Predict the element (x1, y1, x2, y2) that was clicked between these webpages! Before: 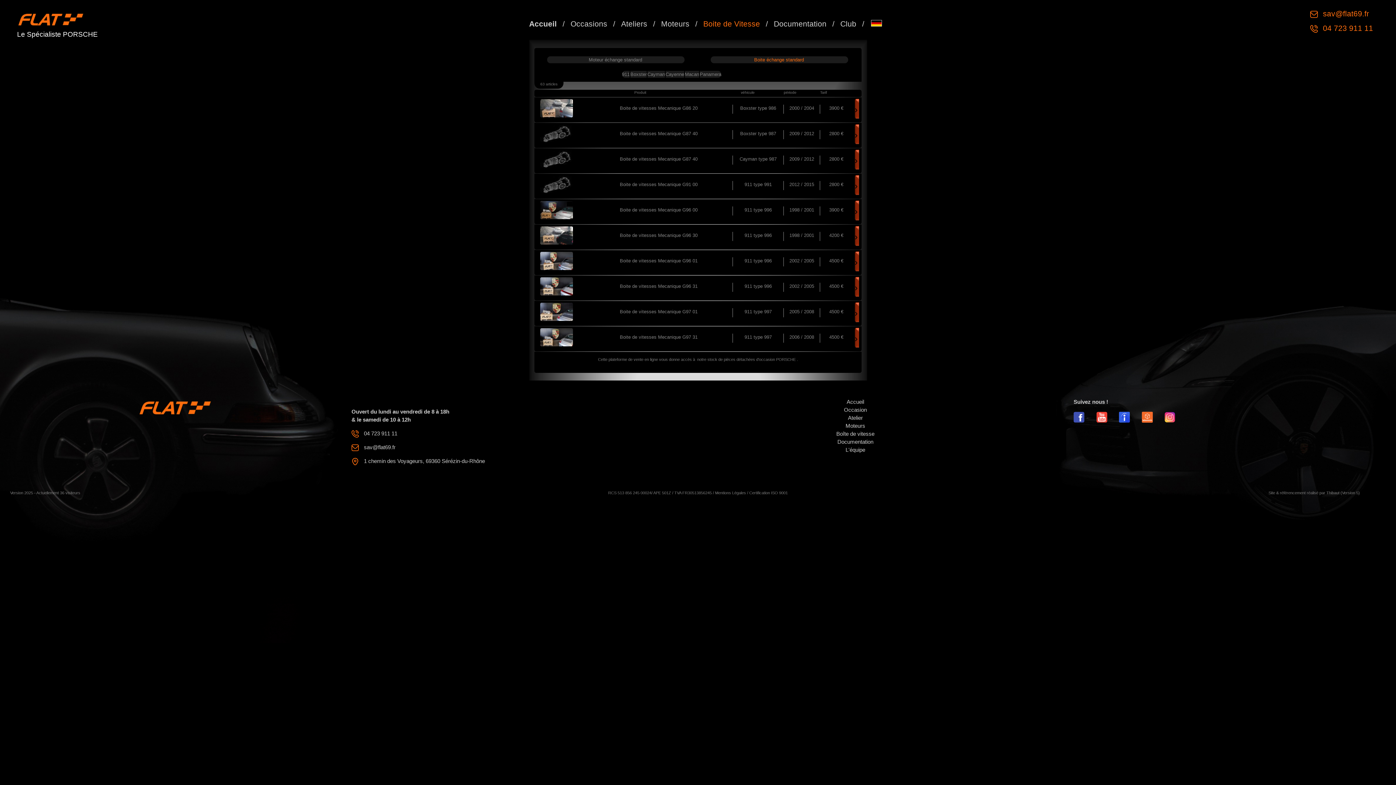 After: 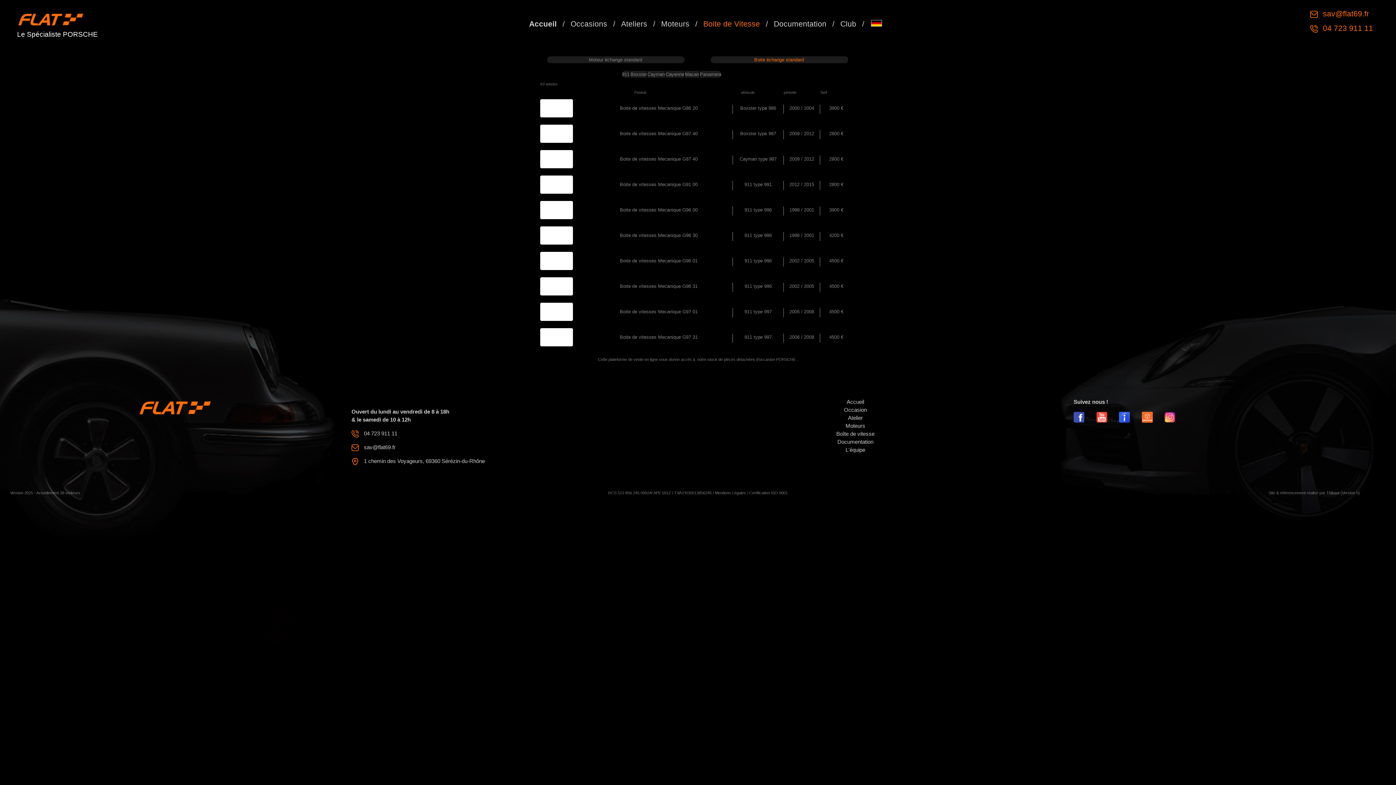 Action: bbox: (540, 105, 573, 110)